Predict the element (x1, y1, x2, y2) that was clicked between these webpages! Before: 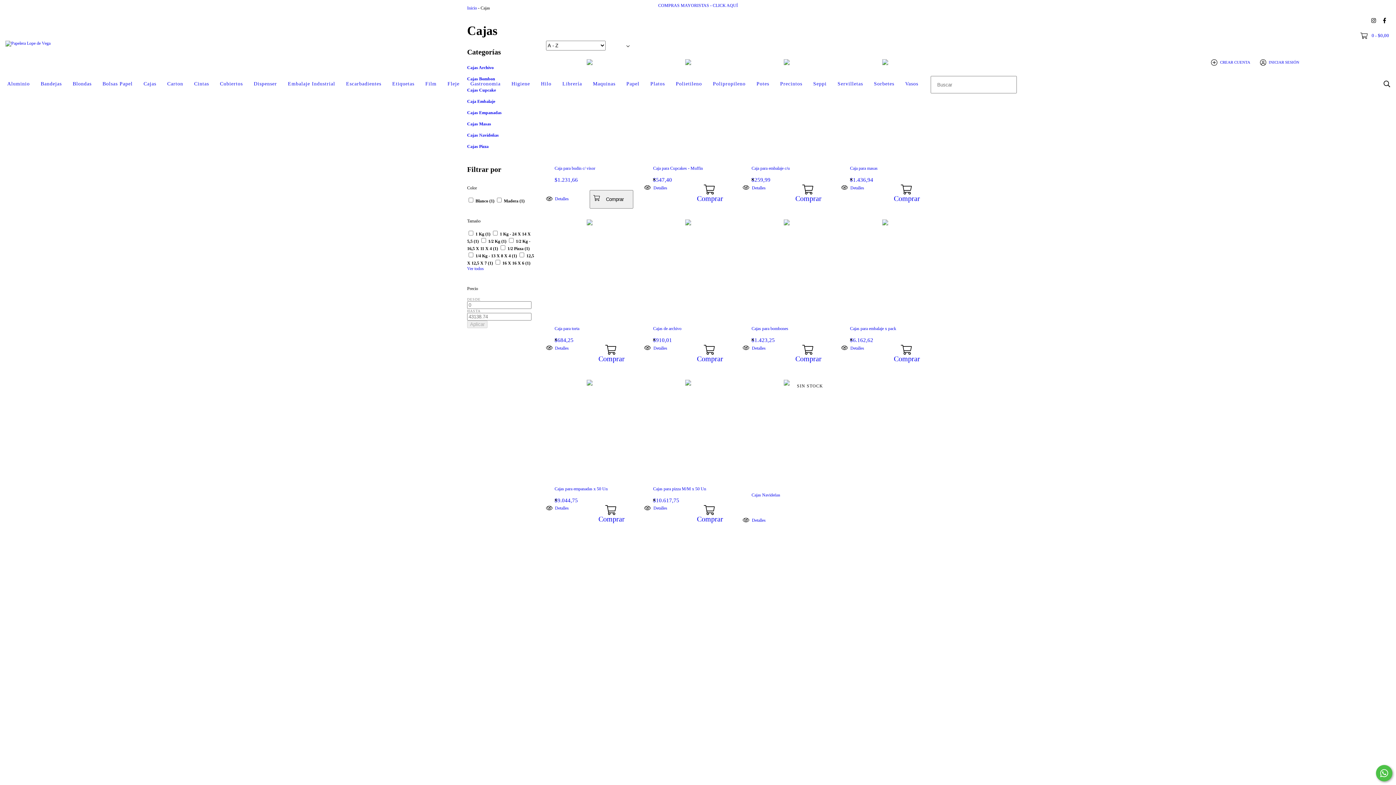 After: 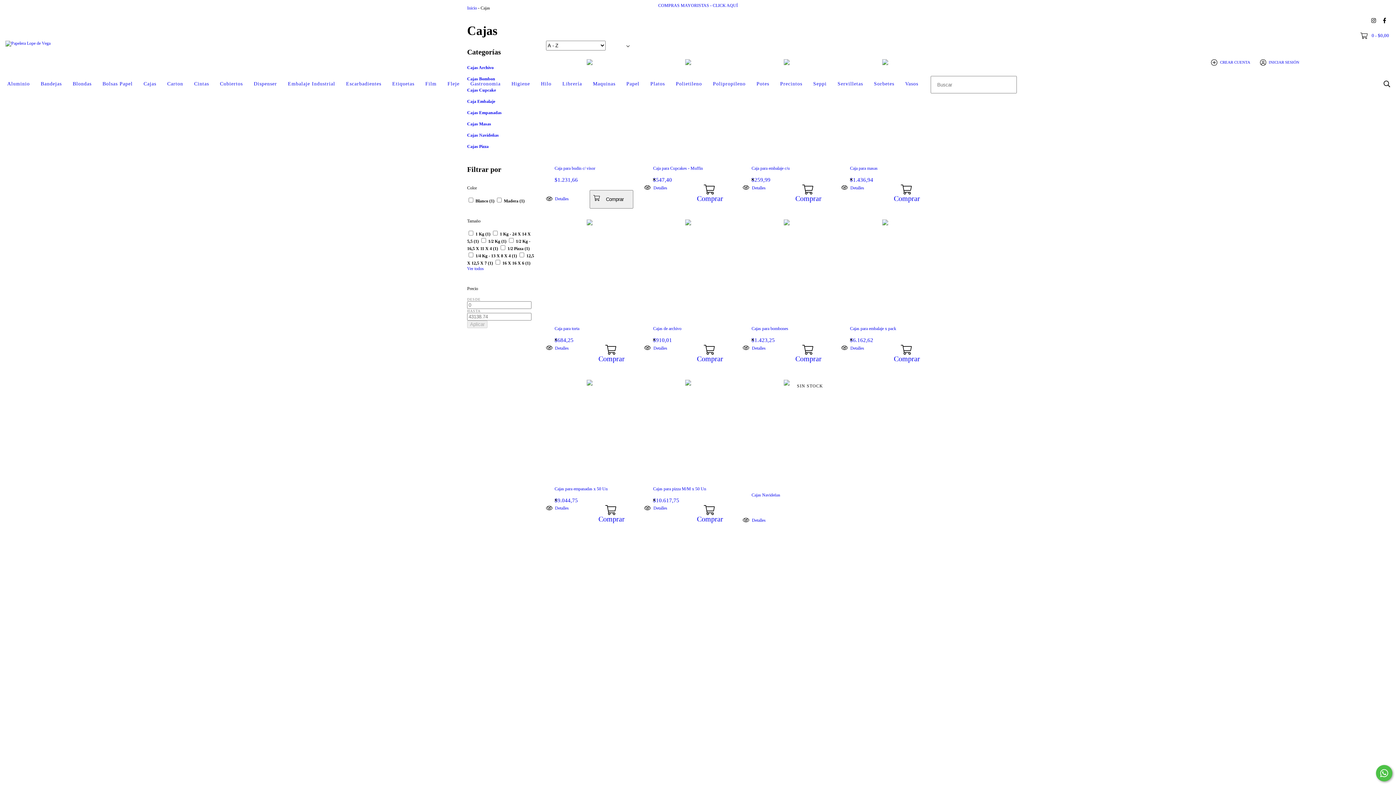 Action: label: Compra rápida de Caja para Cupcakes - Muffin bbox: (688, 179, 732, 208)